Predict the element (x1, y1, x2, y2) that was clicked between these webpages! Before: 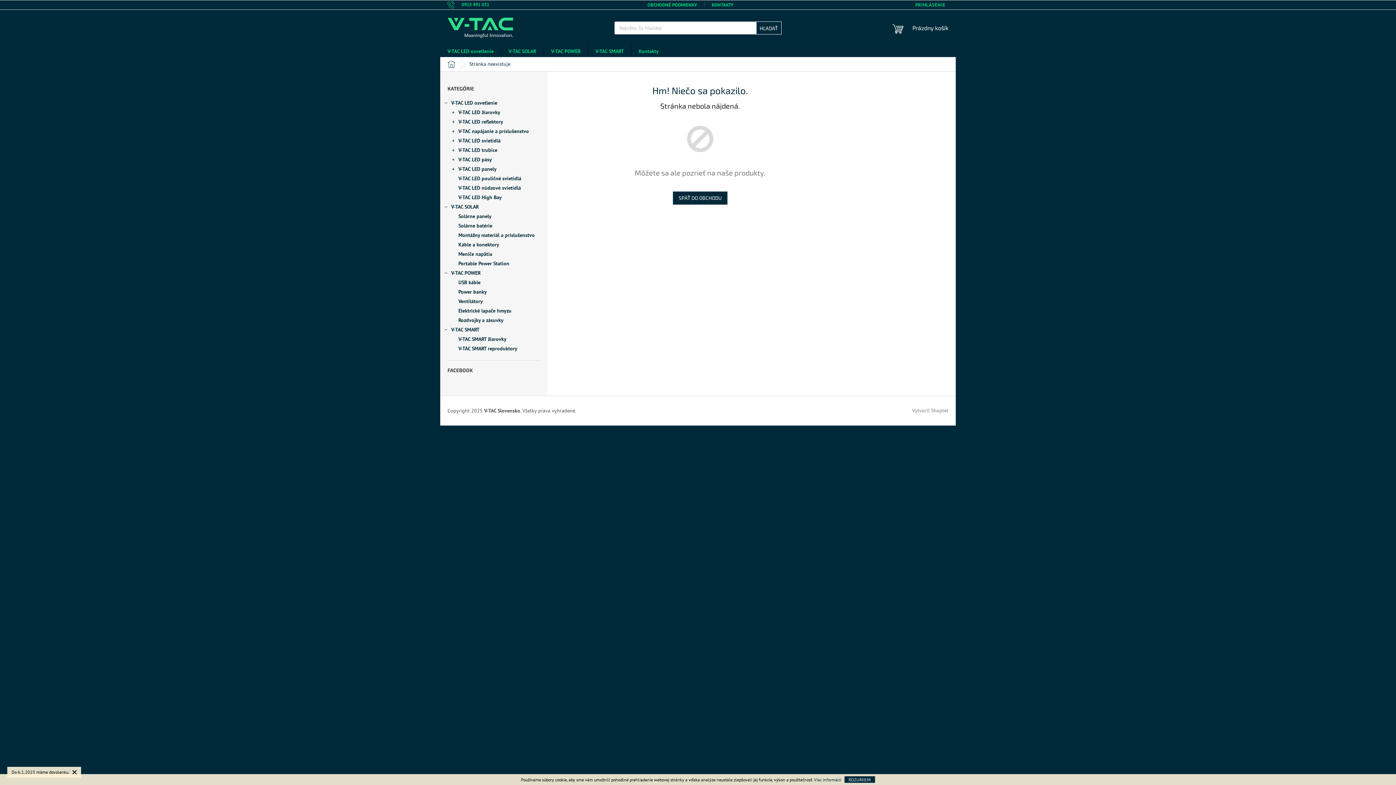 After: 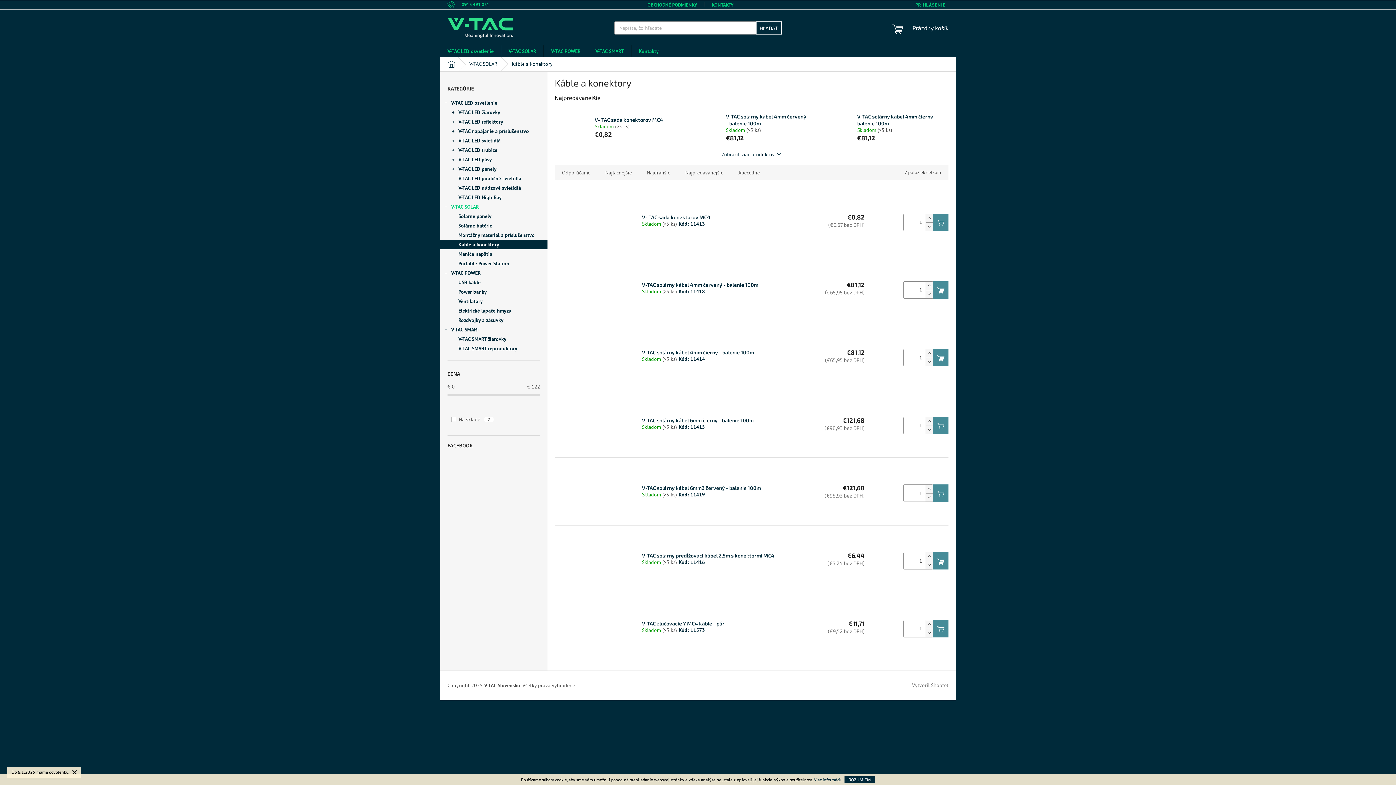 Action: bbox: (440, 240, 547, 249) label: Káble a konektory